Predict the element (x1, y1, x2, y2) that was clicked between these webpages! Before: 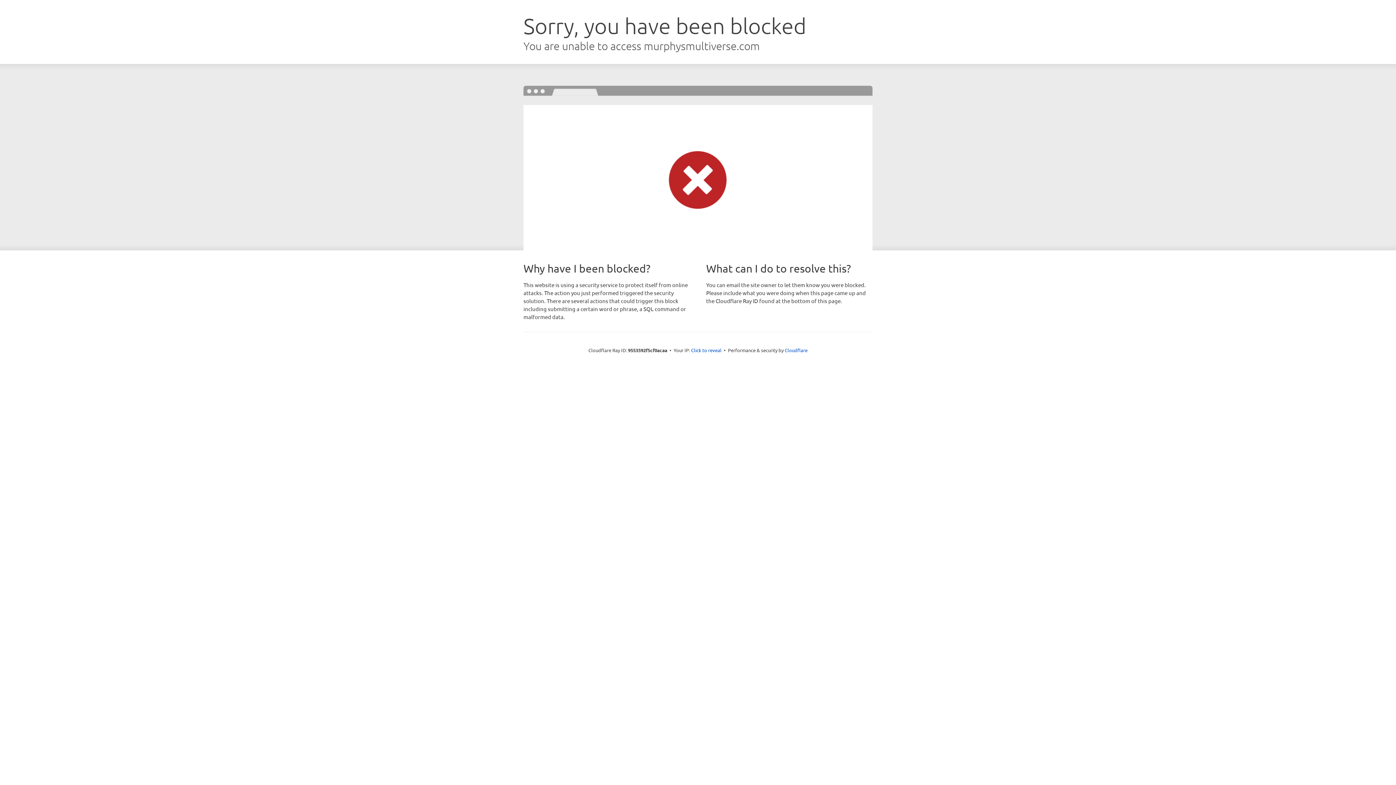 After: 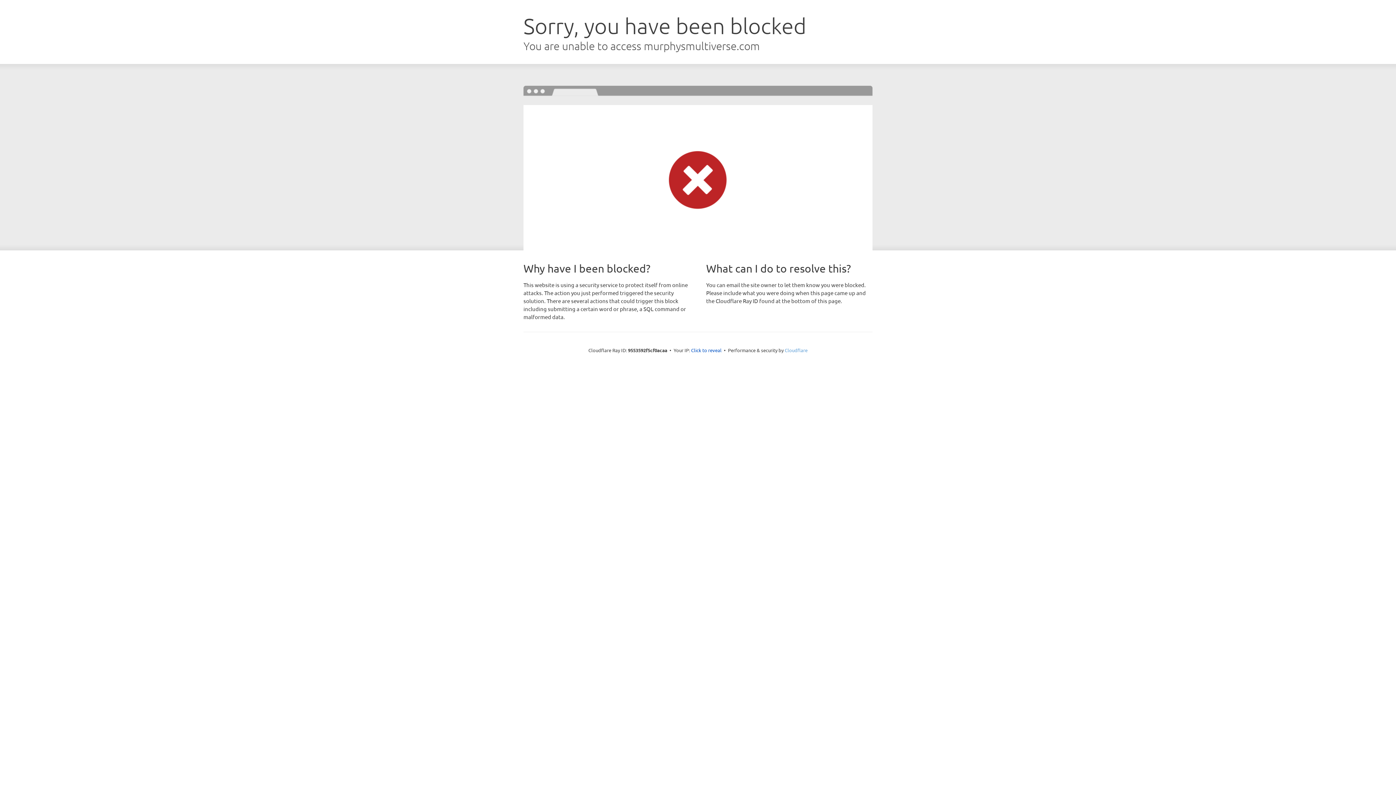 Action: label: Cloudflare bbox: (784, 347, 807, 353)